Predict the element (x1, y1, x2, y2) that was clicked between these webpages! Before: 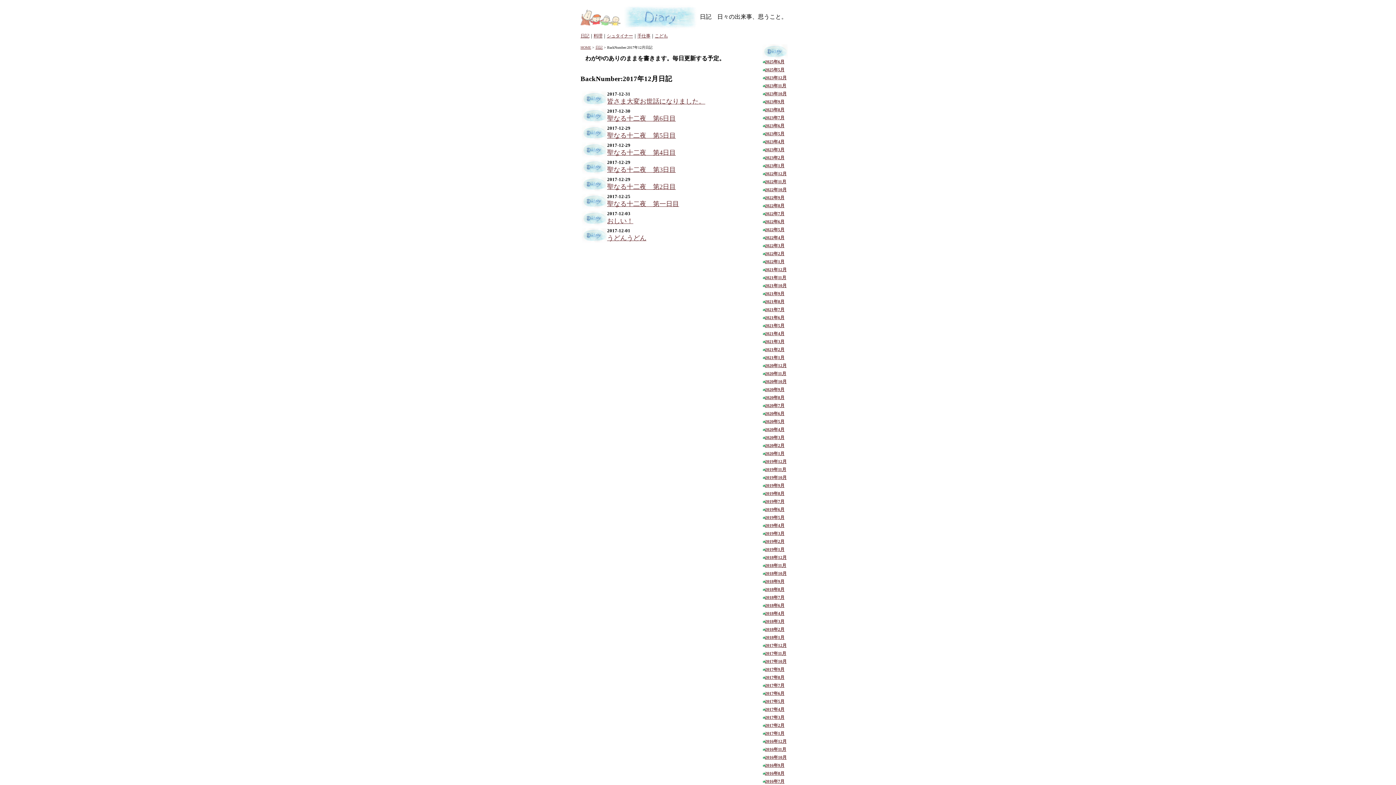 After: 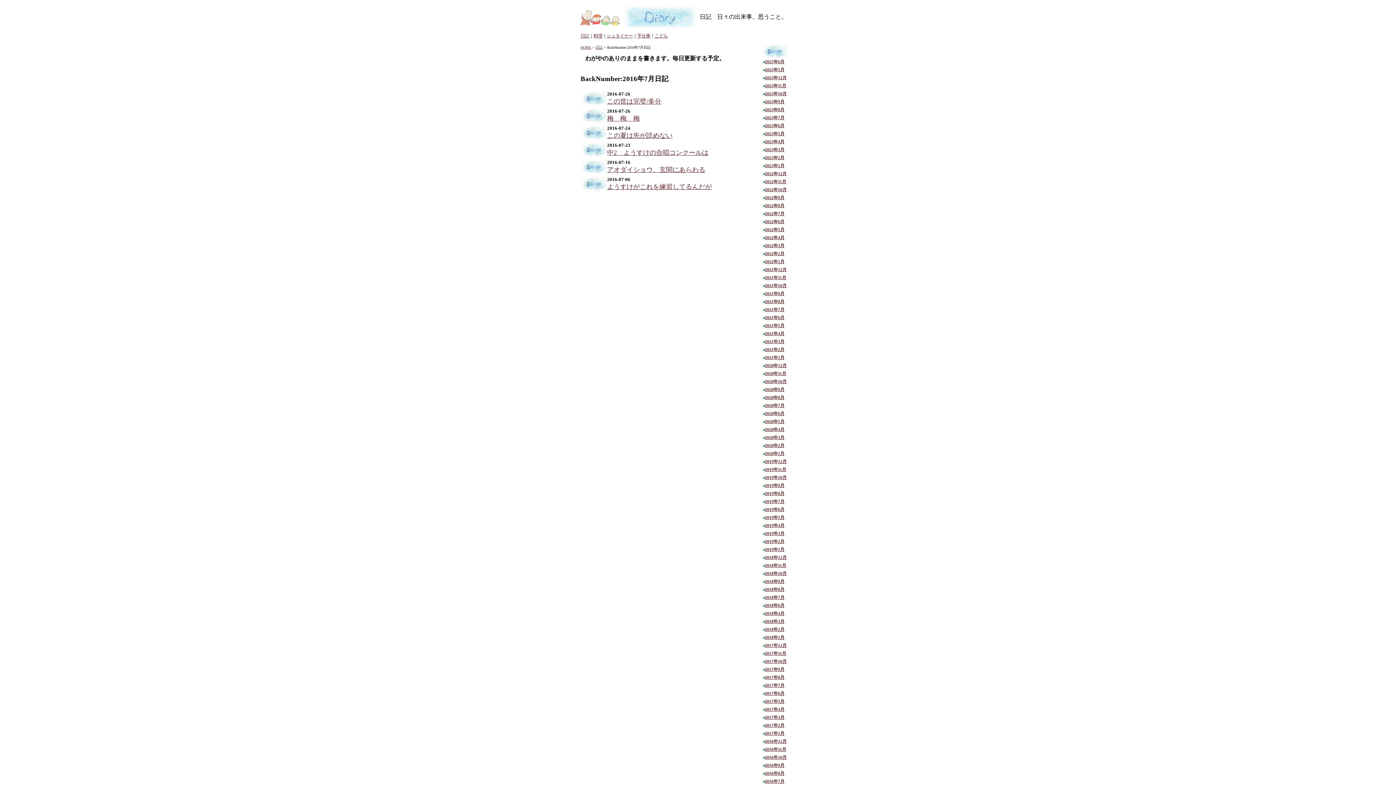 Action: label: 2016年7月 bbox: (762, 778, 815, 785)